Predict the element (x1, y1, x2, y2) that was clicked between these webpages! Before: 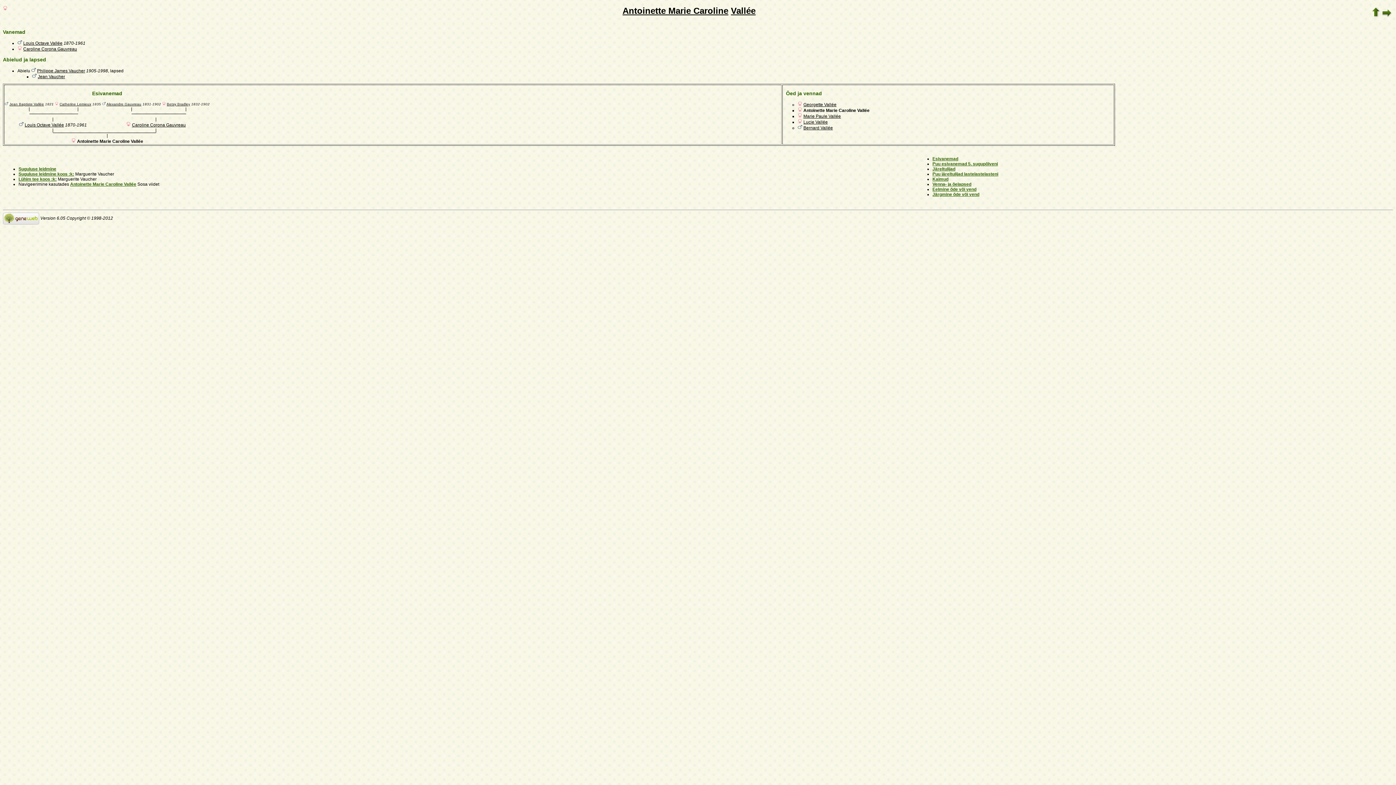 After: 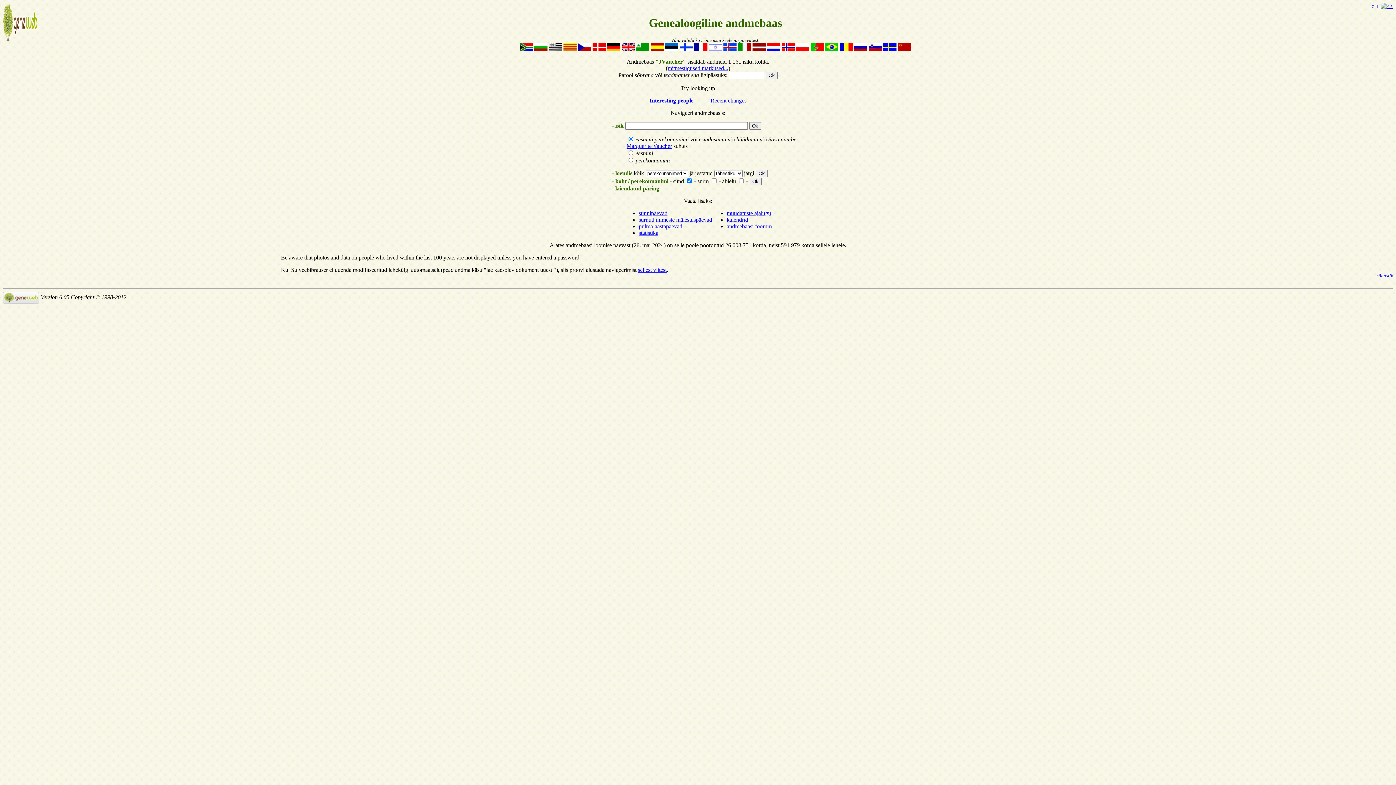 Action: bbox: (1372, 13, 1380, 18)